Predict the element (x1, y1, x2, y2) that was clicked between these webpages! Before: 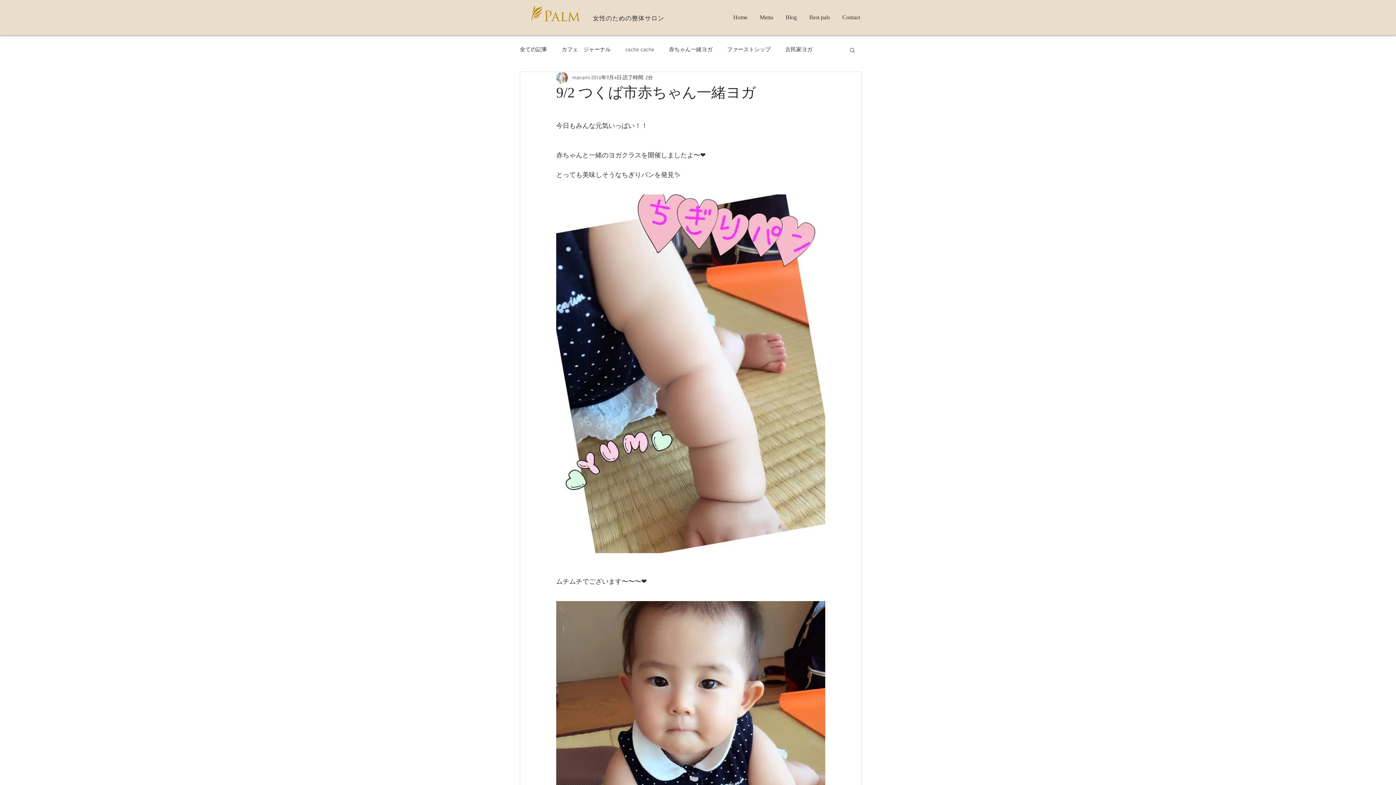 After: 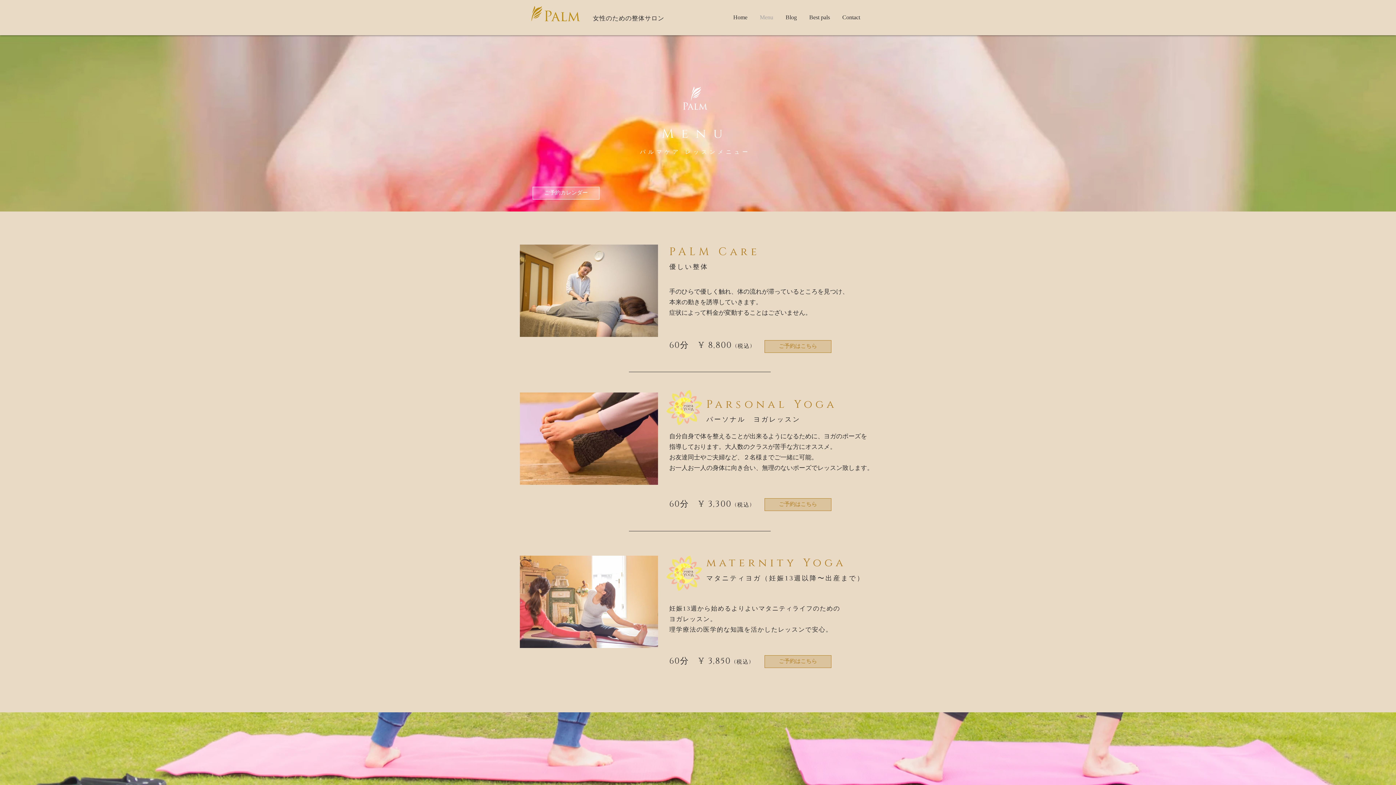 Action: label: Menu bbox: (753, 13, 779, 21)